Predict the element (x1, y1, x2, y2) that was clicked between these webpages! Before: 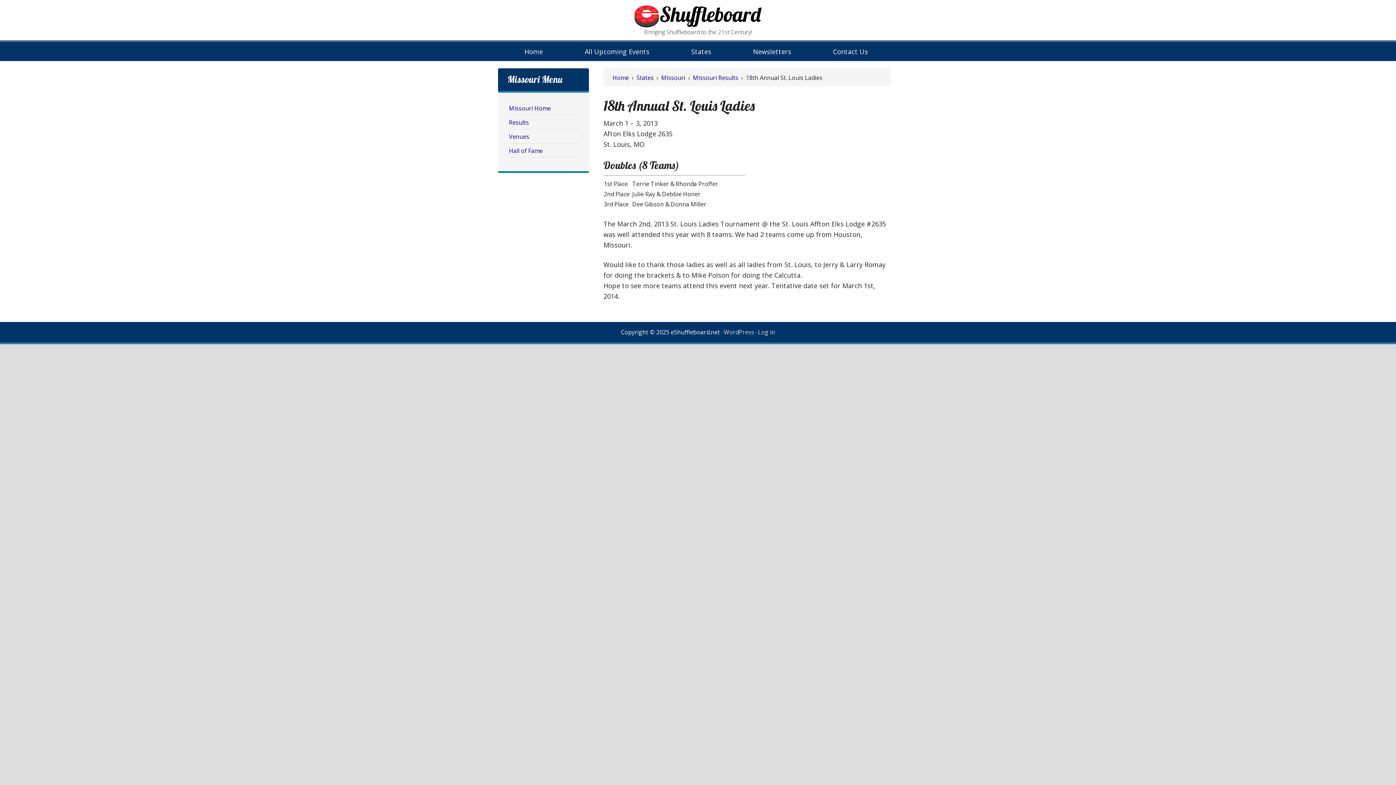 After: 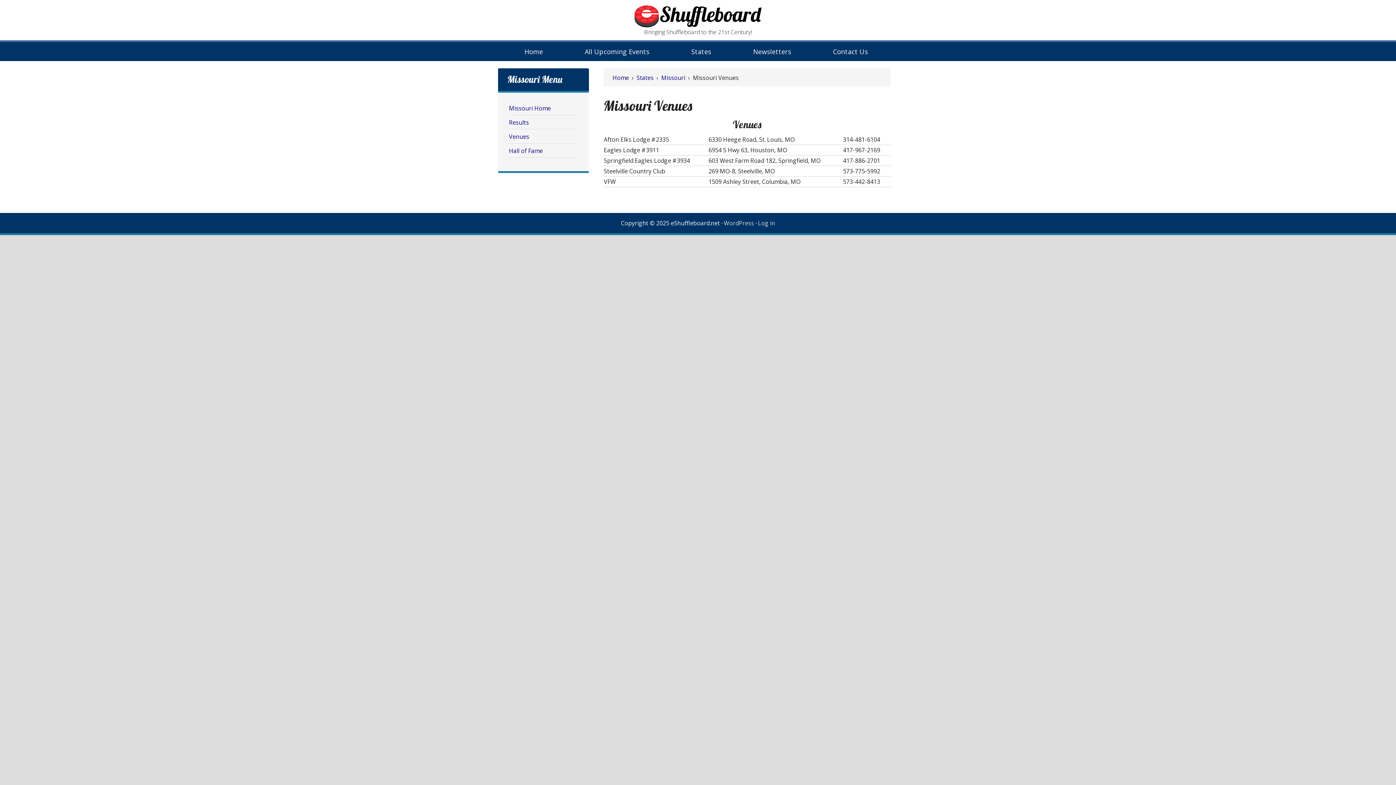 Action: label: Venues bbox: (509, 132, 529, 140)